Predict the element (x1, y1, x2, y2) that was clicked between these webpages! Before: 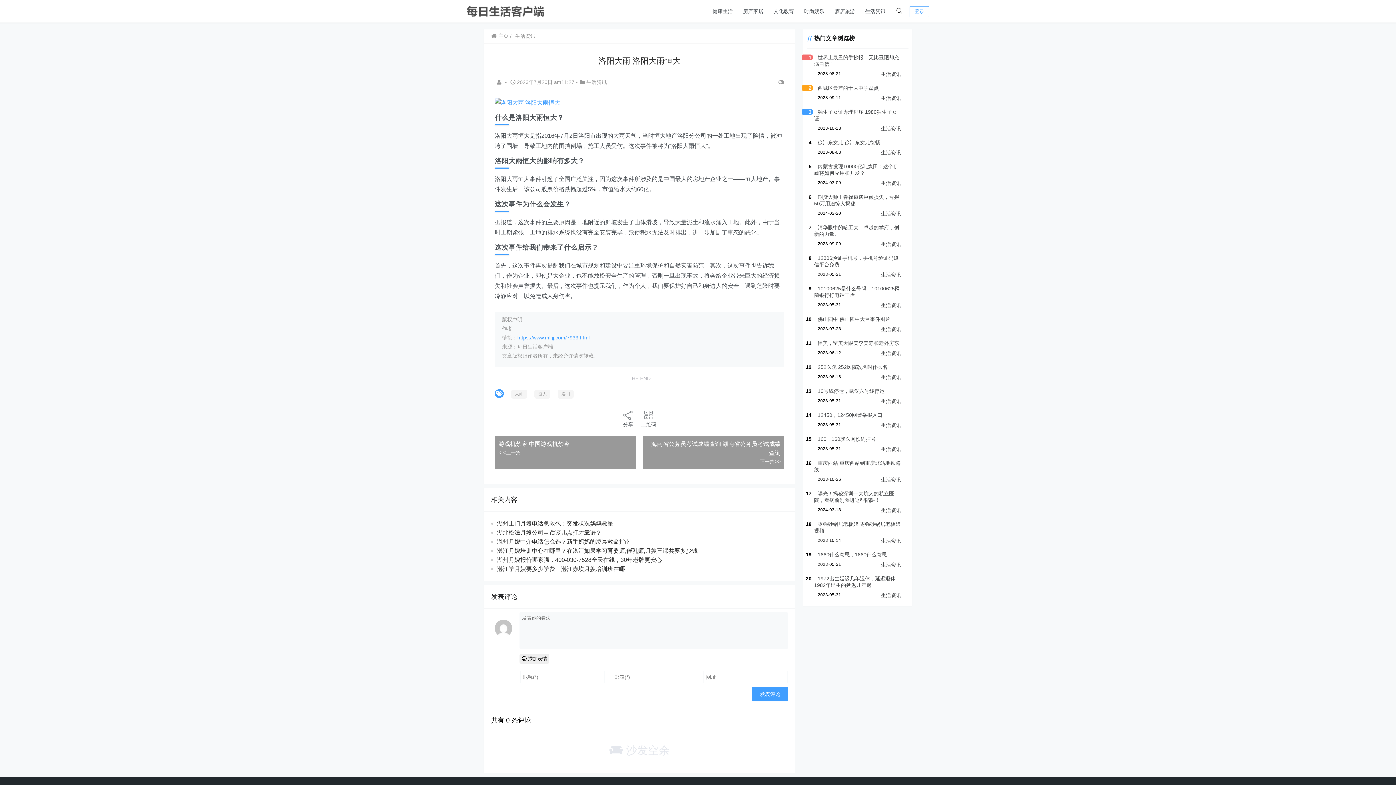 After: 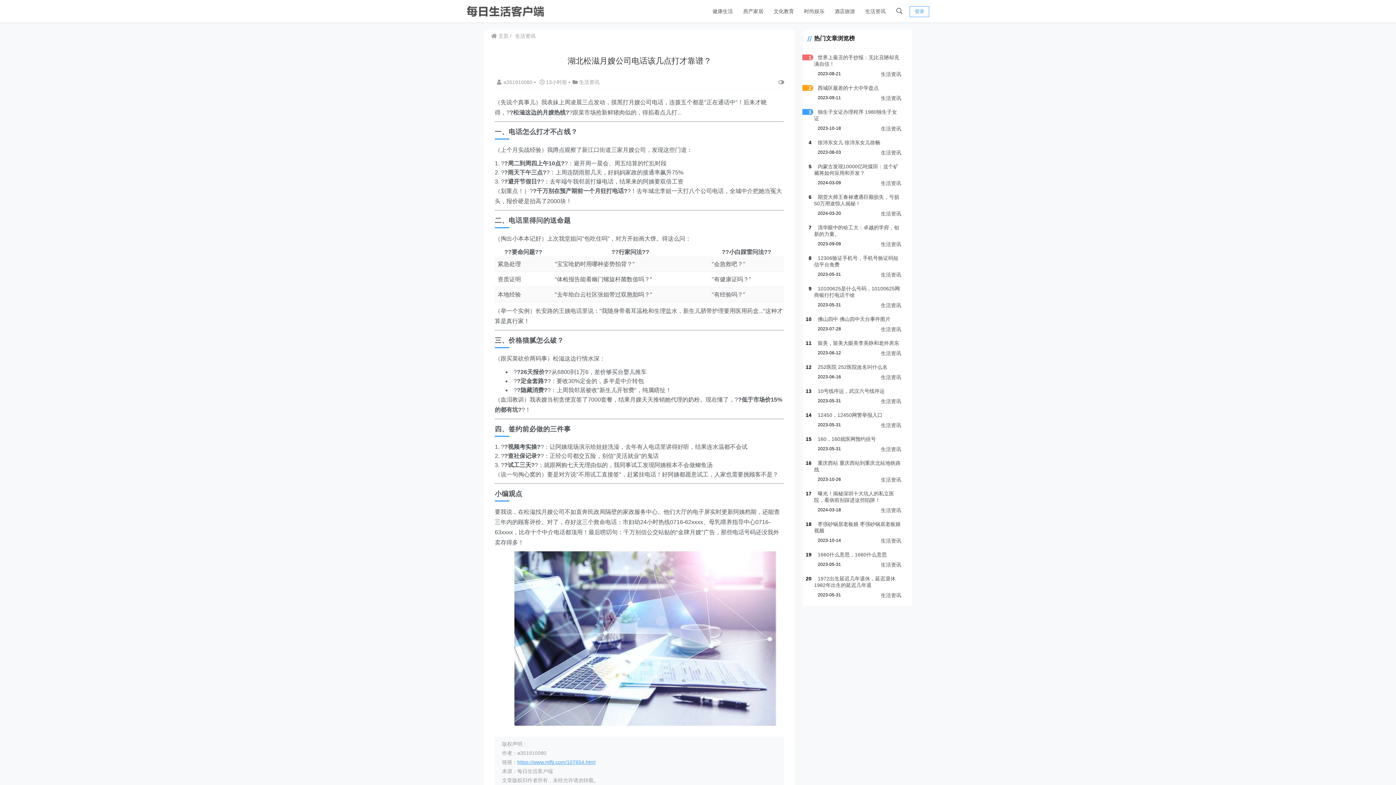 Action: label: 湖北松滋月嫂公司电话该几点打才靠谱？ bbox: (497, 529, 601, 535)